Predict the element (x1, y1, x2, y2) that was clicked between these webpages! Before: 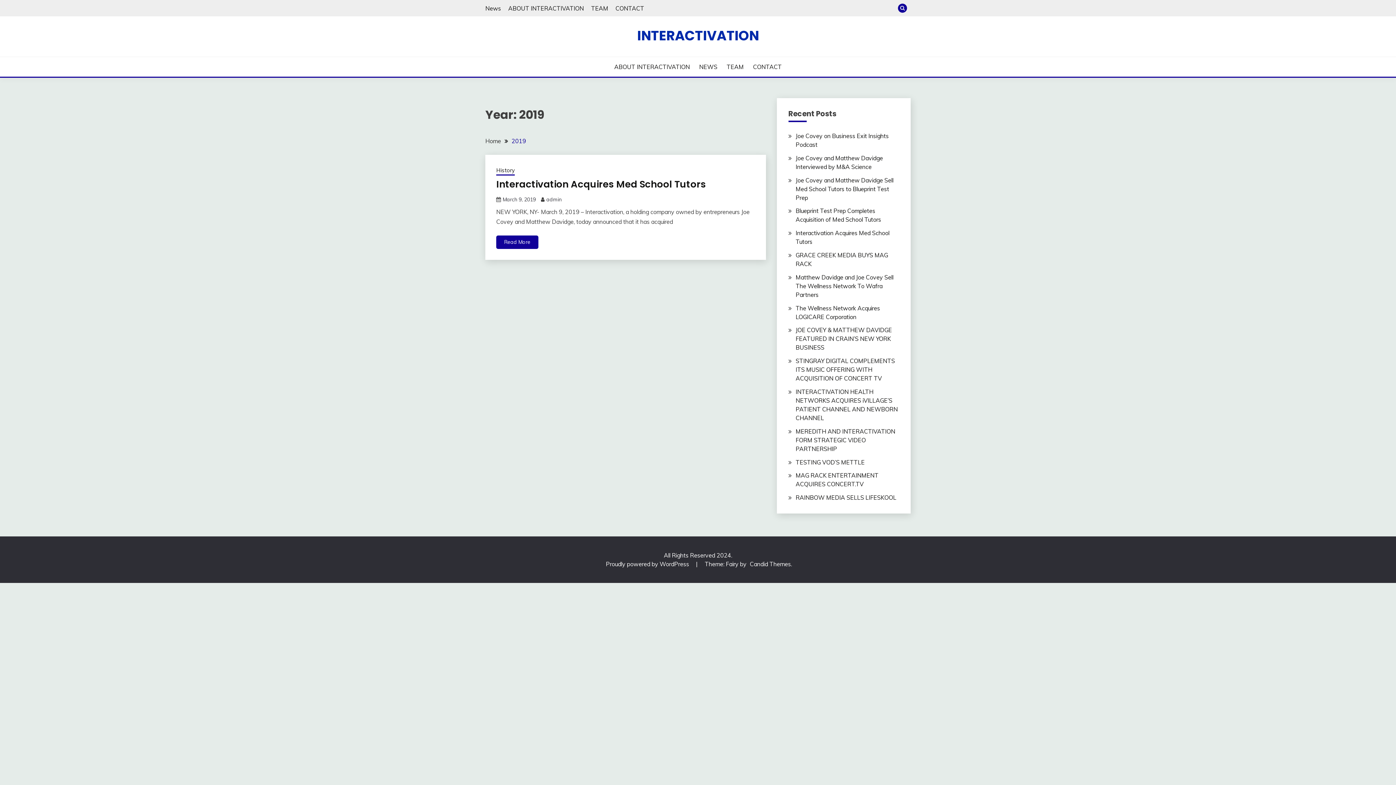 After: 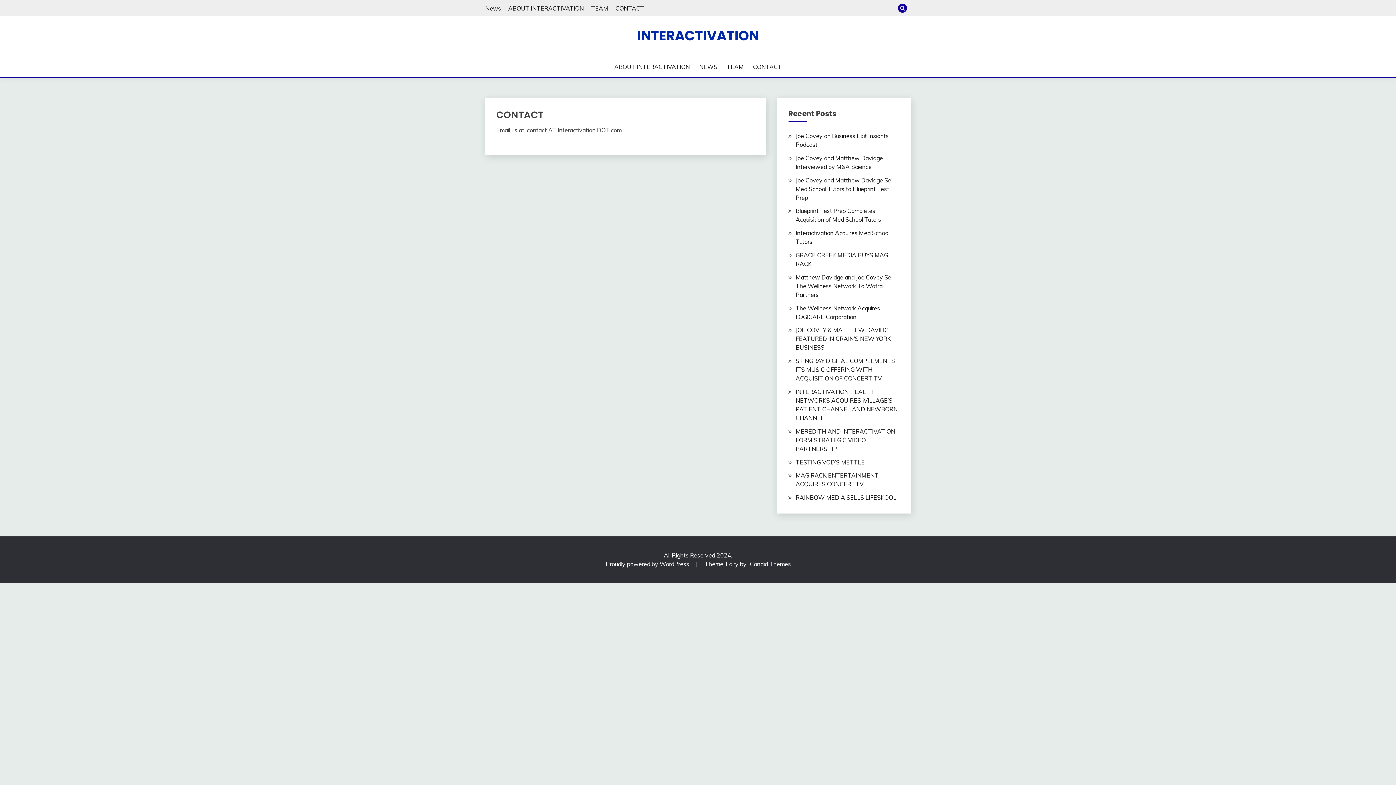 Action: label: CONTACT bbox: (615, 4, 644, 11)